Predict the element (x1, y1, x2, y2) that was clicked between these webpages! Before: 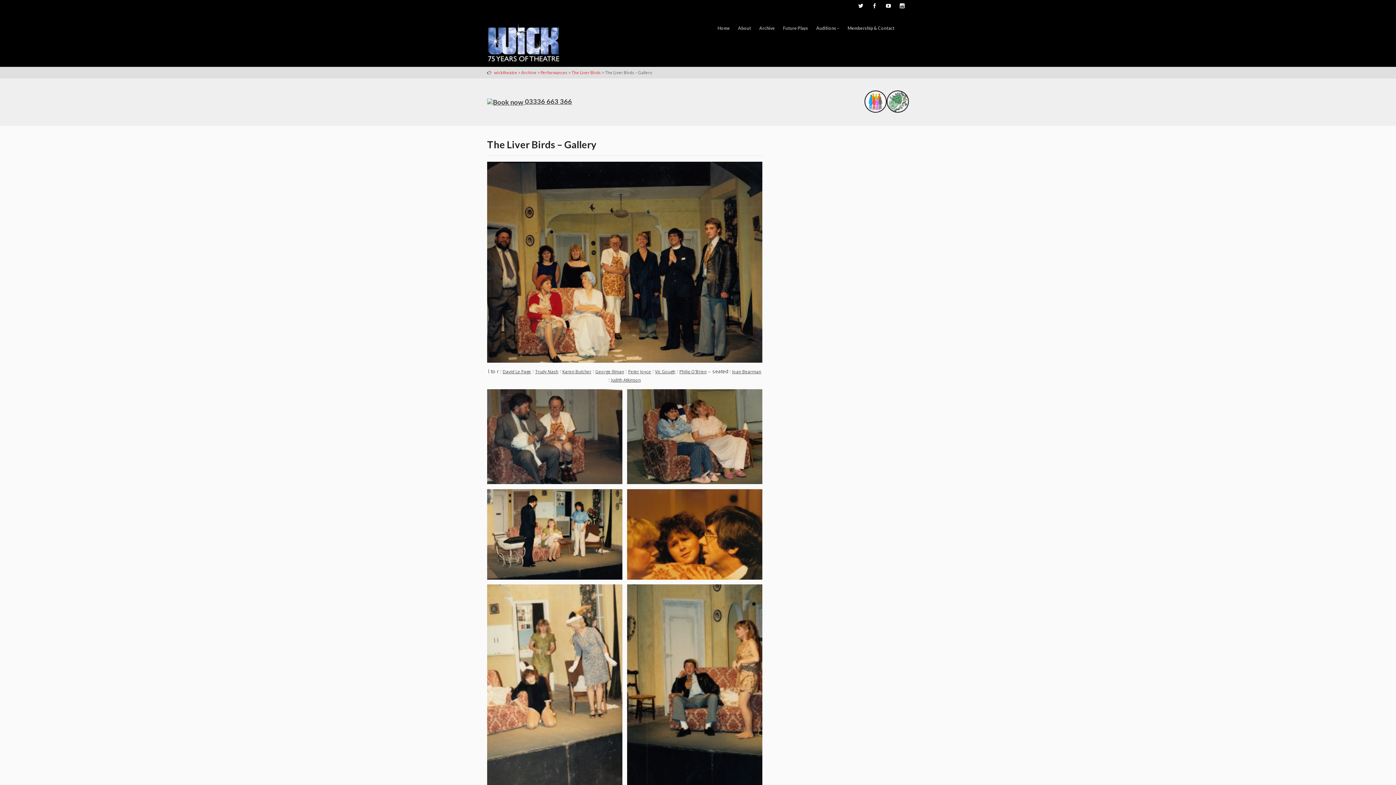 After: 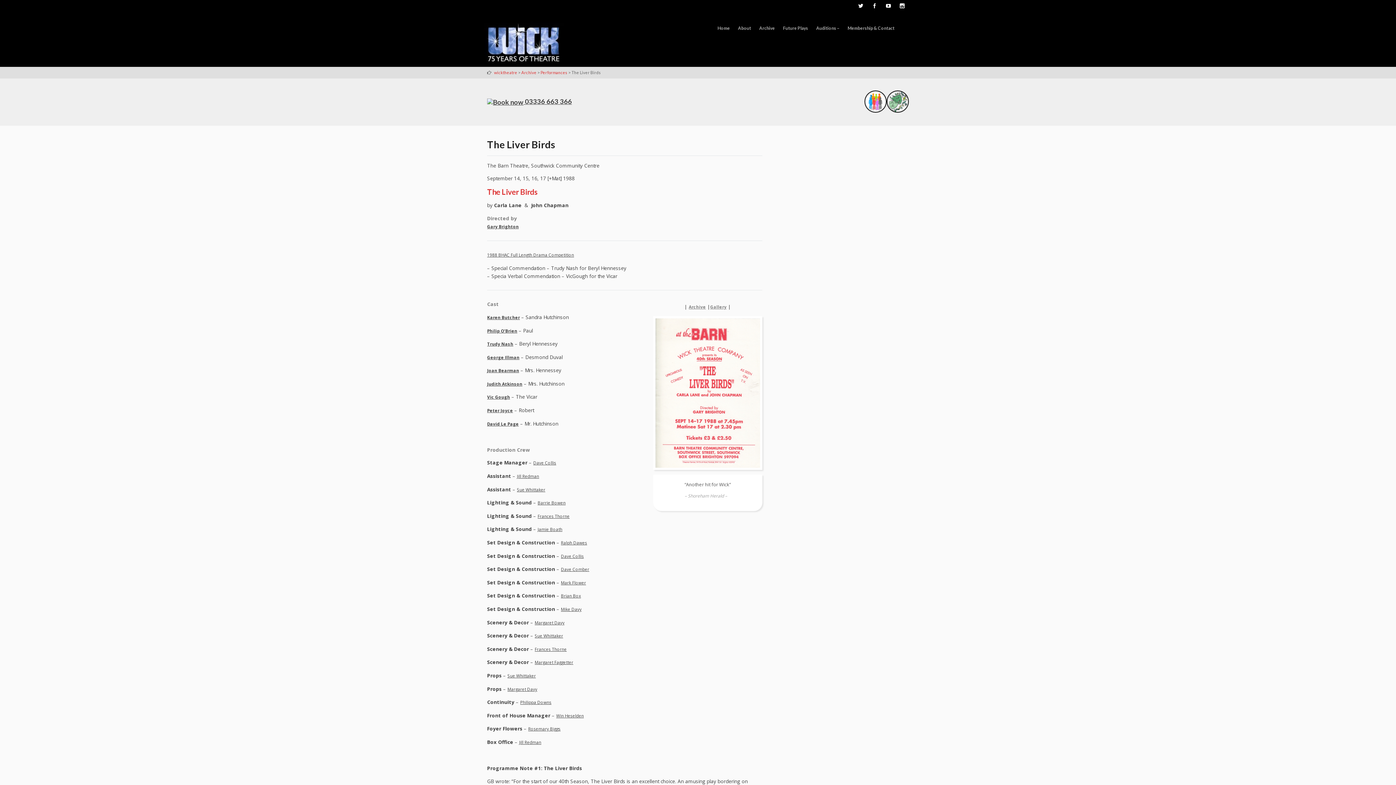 Action: label: The Liver Birds bbox: (571, 69, 601, 75)